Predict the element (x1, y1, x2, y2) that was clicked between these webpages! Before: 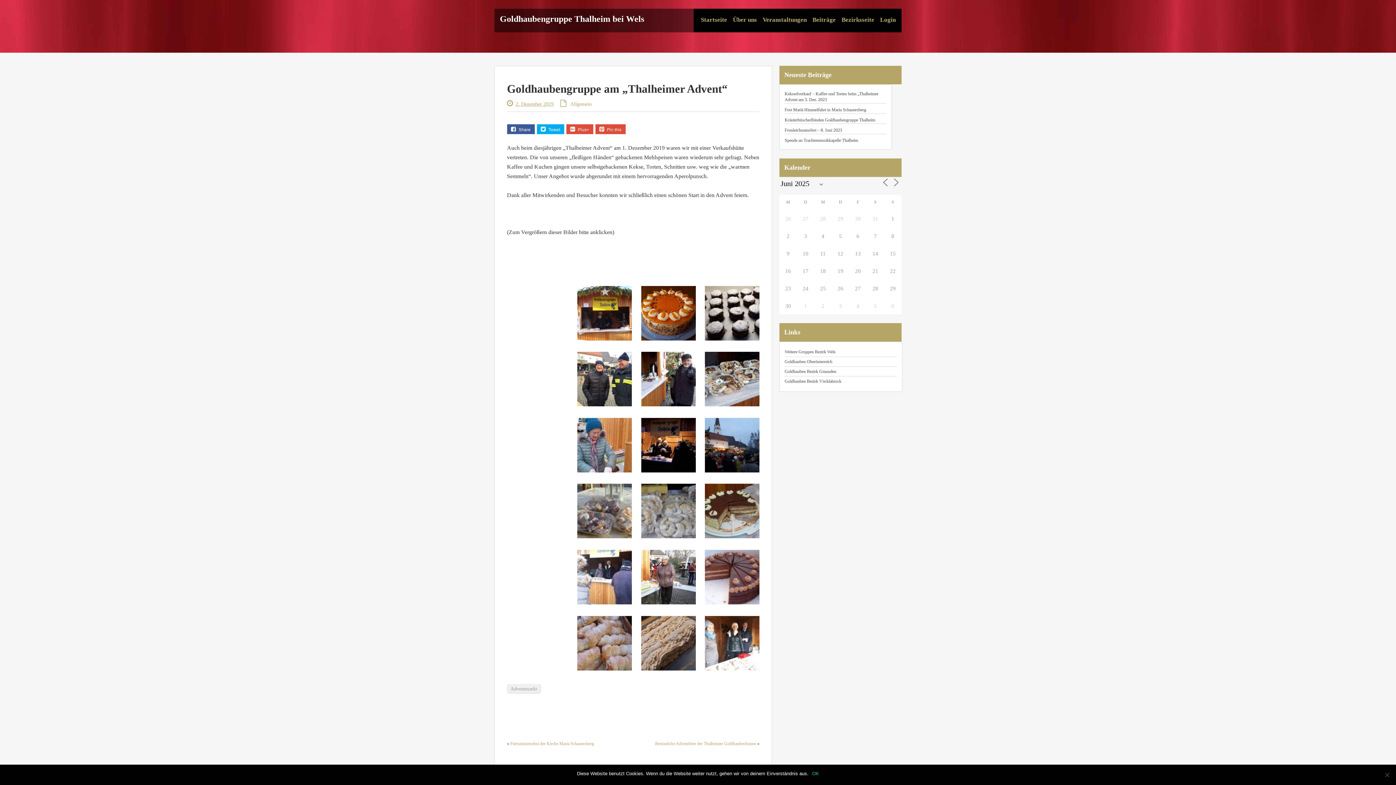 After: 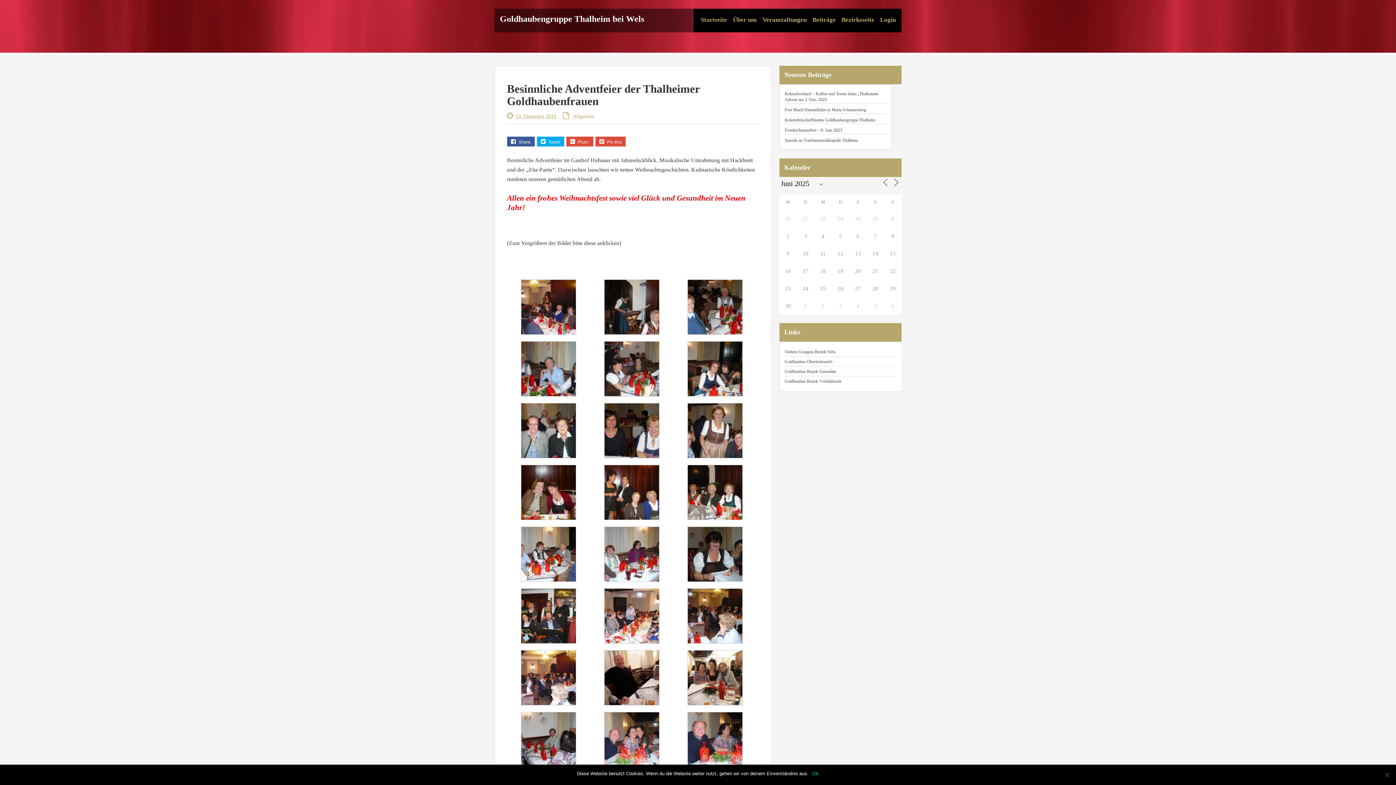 Action: bbox: (655, 741, 756, 746) label: Besinnliche Adventfeier der Thalheimer Goldhaubenfrauen